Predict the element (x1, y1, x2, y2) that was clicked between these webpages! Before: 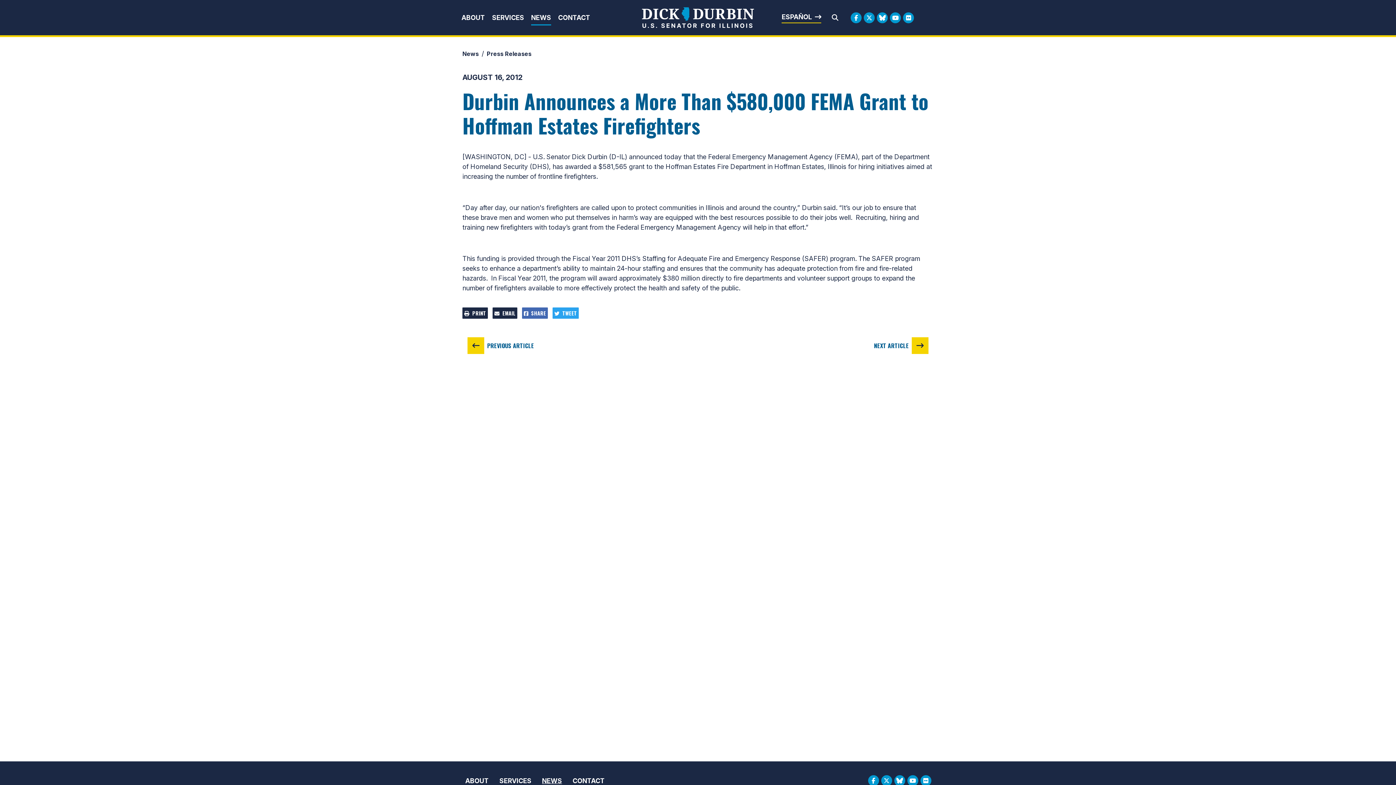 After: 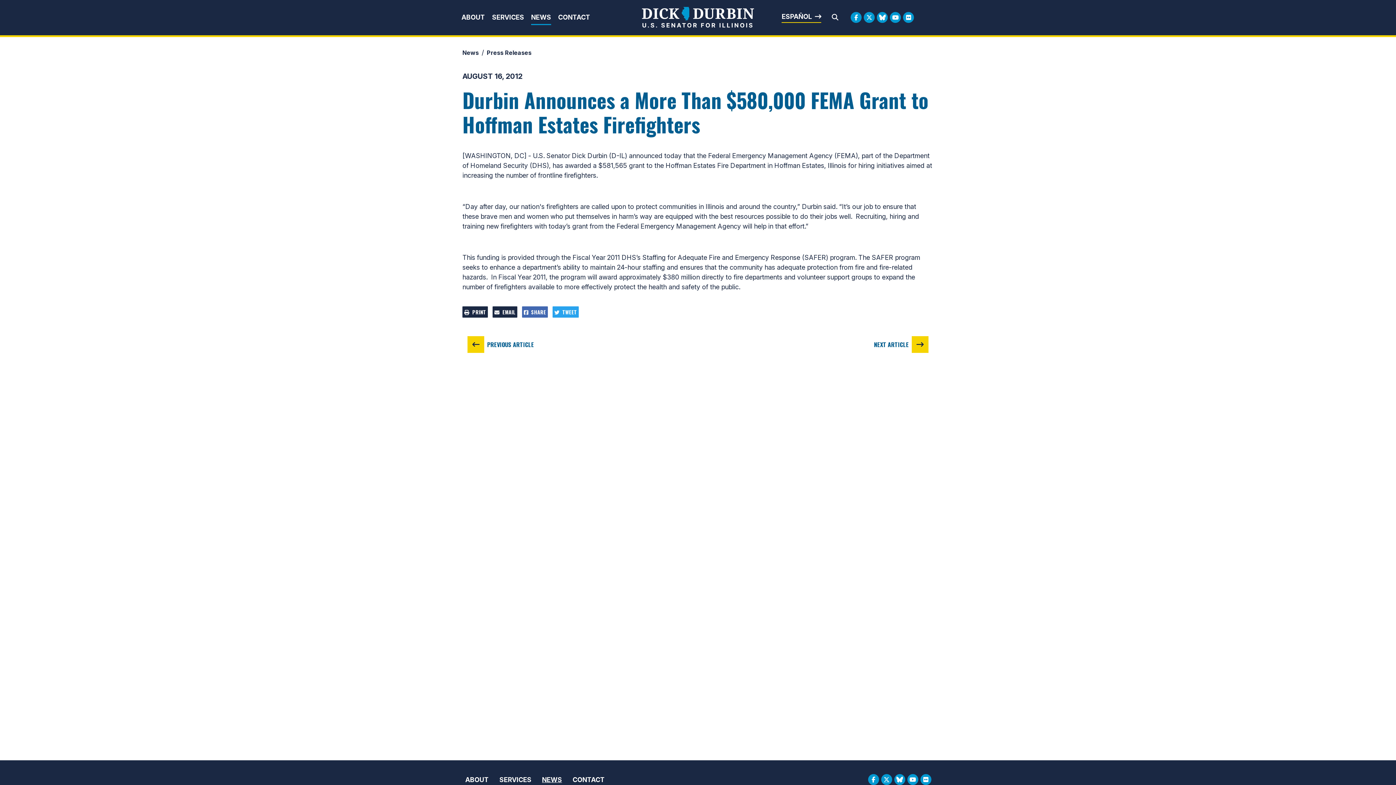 Action: bbox: (881, 775, 892, 786) label: Twitter Logo